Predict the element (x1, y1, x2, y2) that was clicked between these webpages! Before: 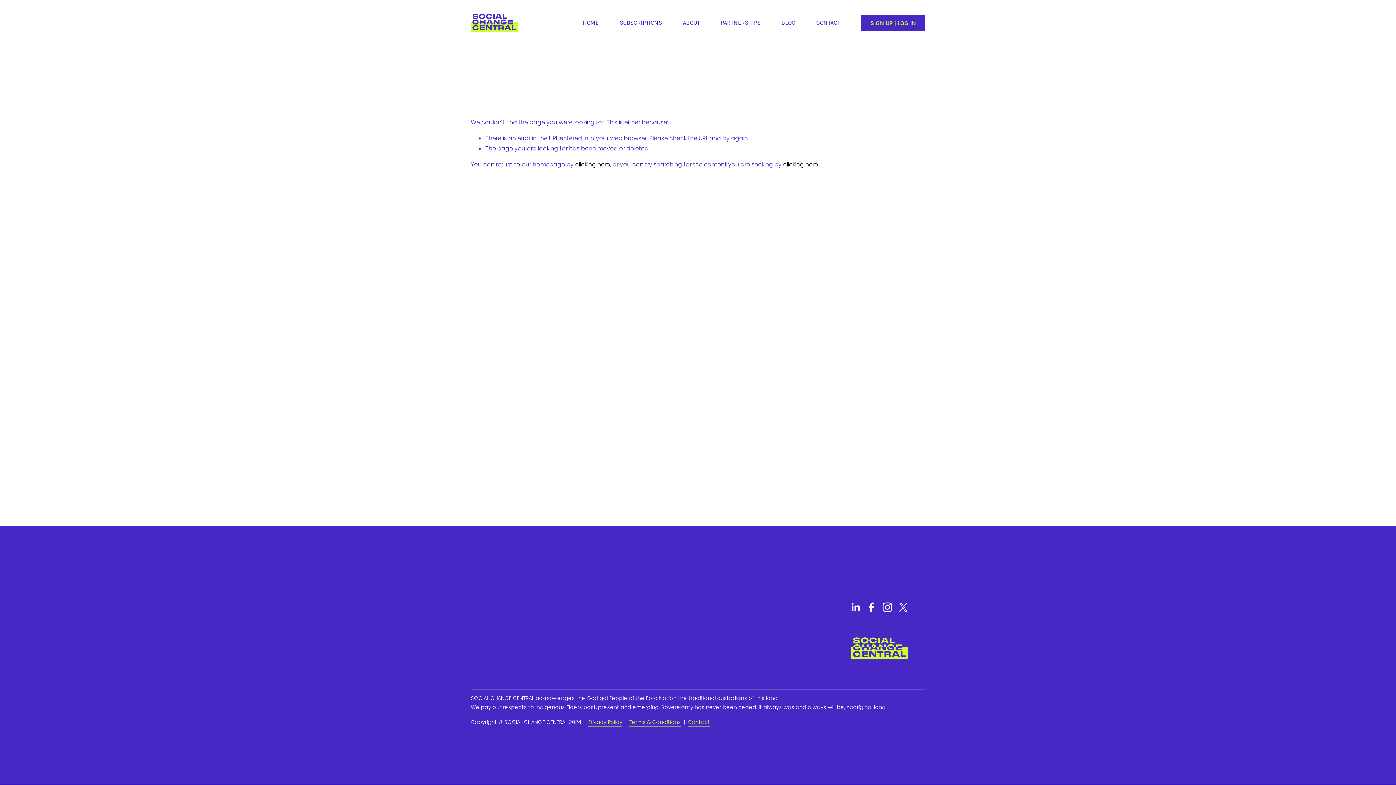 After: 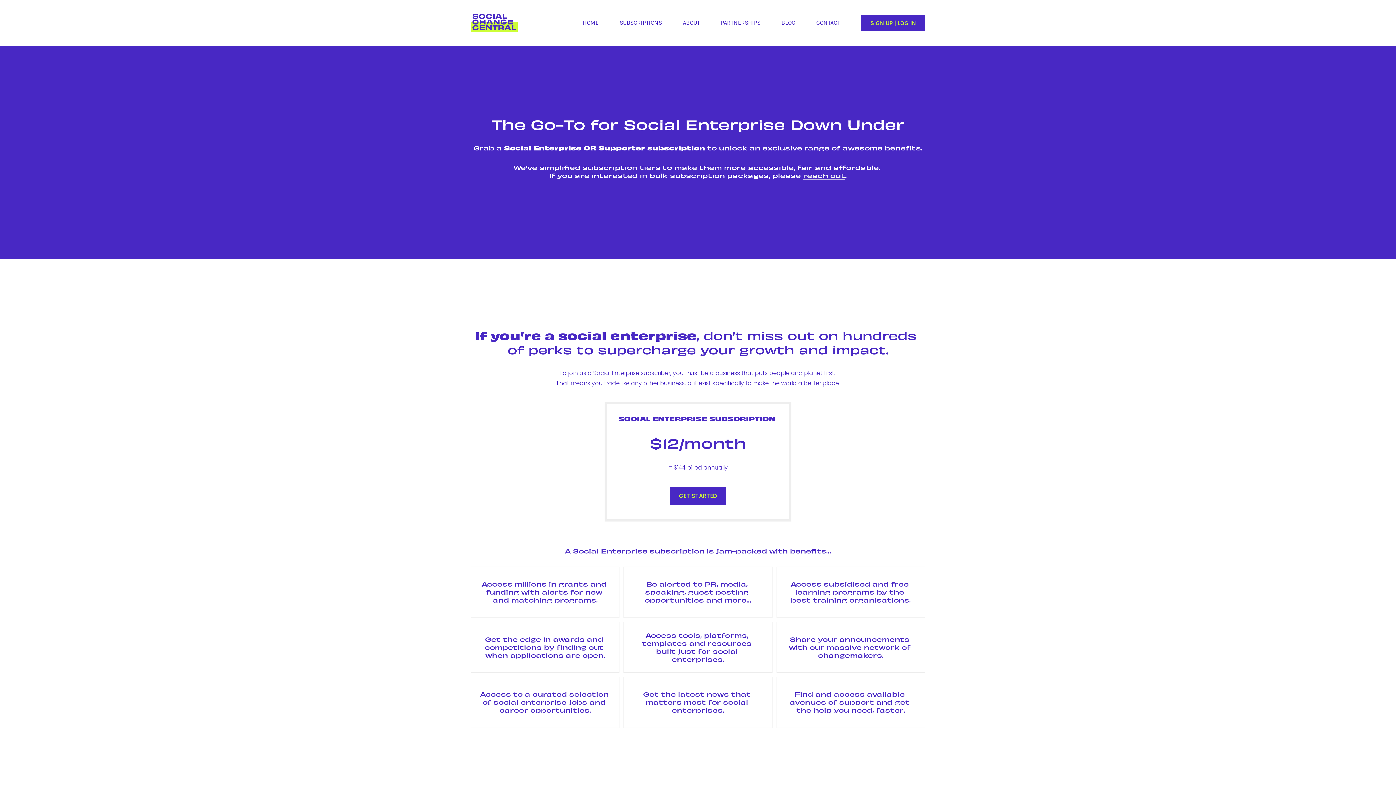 Action: bbox: (619, 17, 662, 28) label: SUBSCRIPTIONS